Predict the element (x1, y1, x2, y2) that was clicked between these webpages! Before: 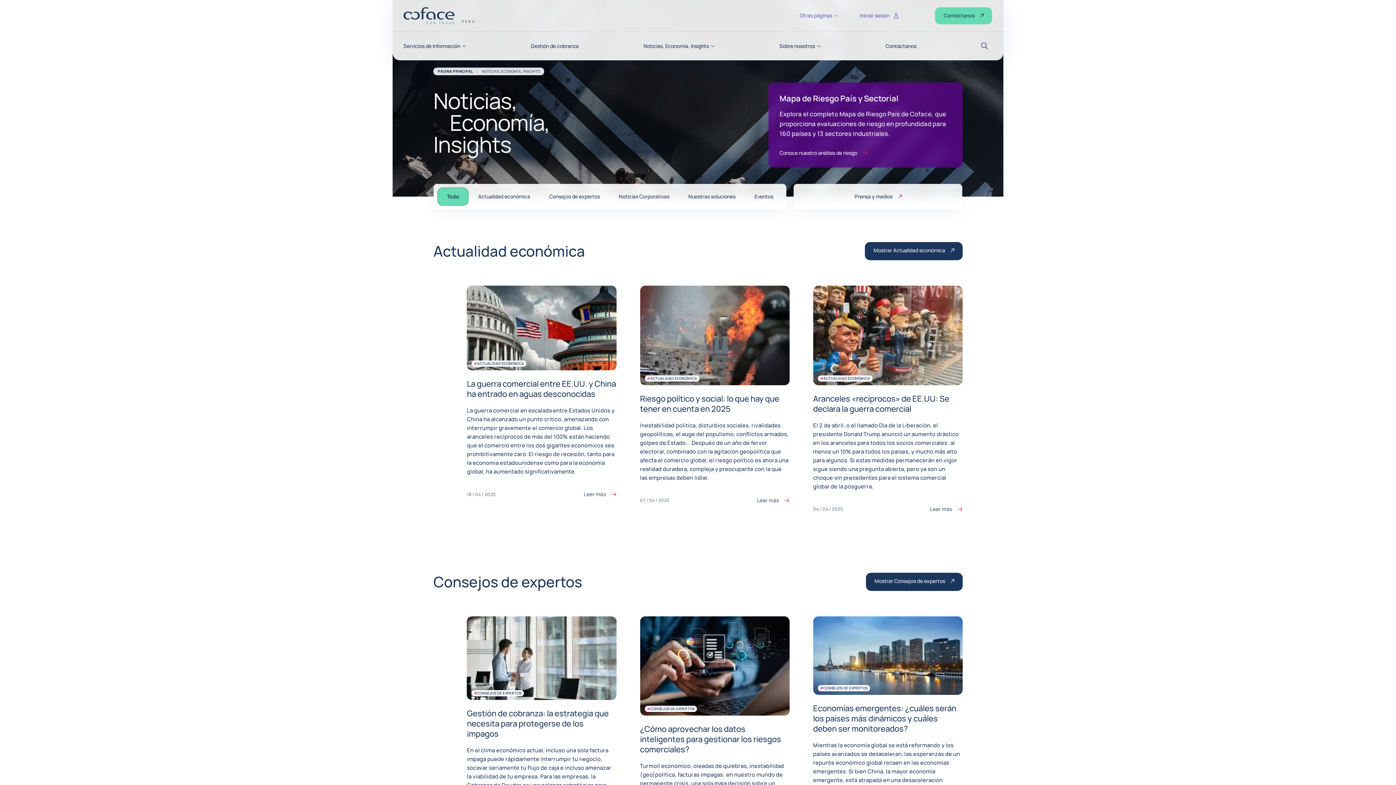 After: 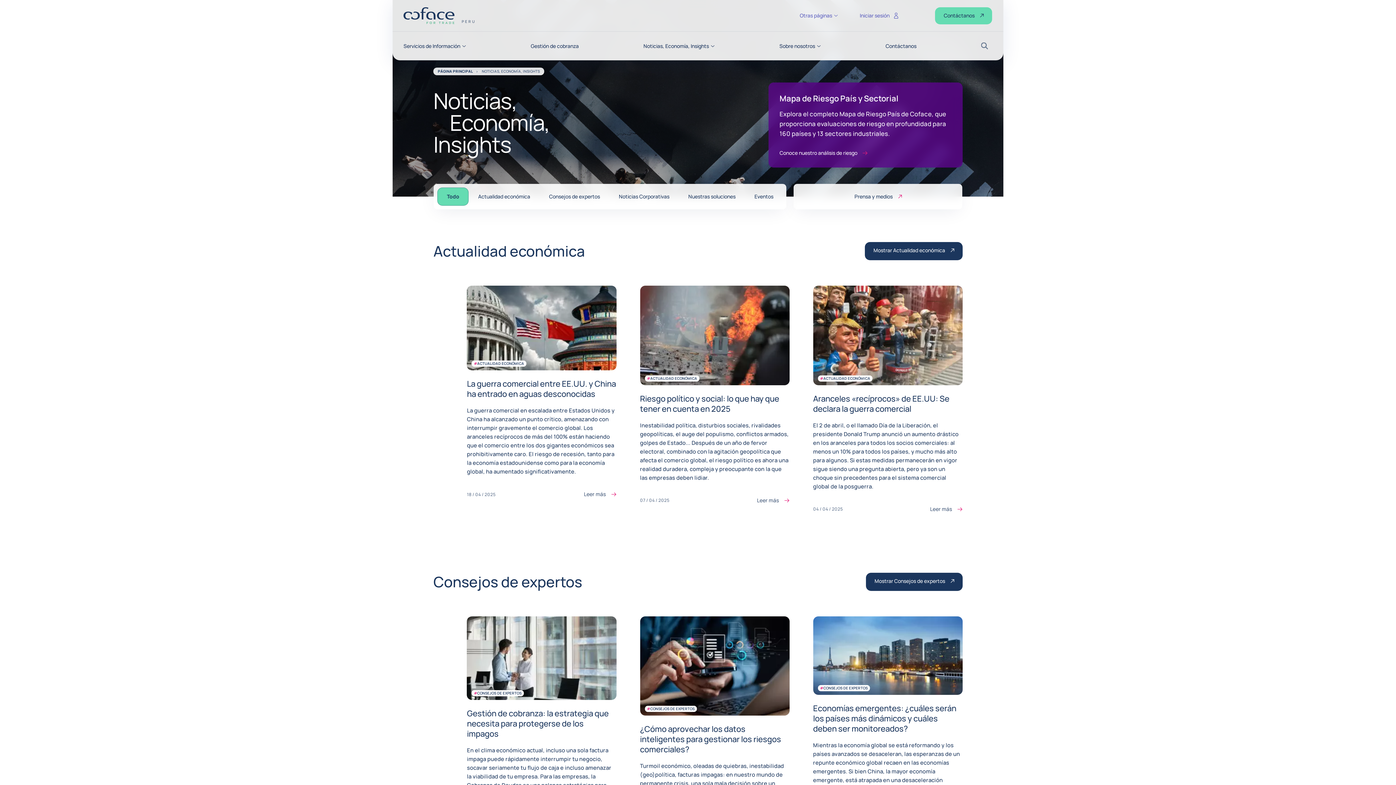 Action: bbox: (643, 43, 714, 48) label: Noticias, Economía, Insights